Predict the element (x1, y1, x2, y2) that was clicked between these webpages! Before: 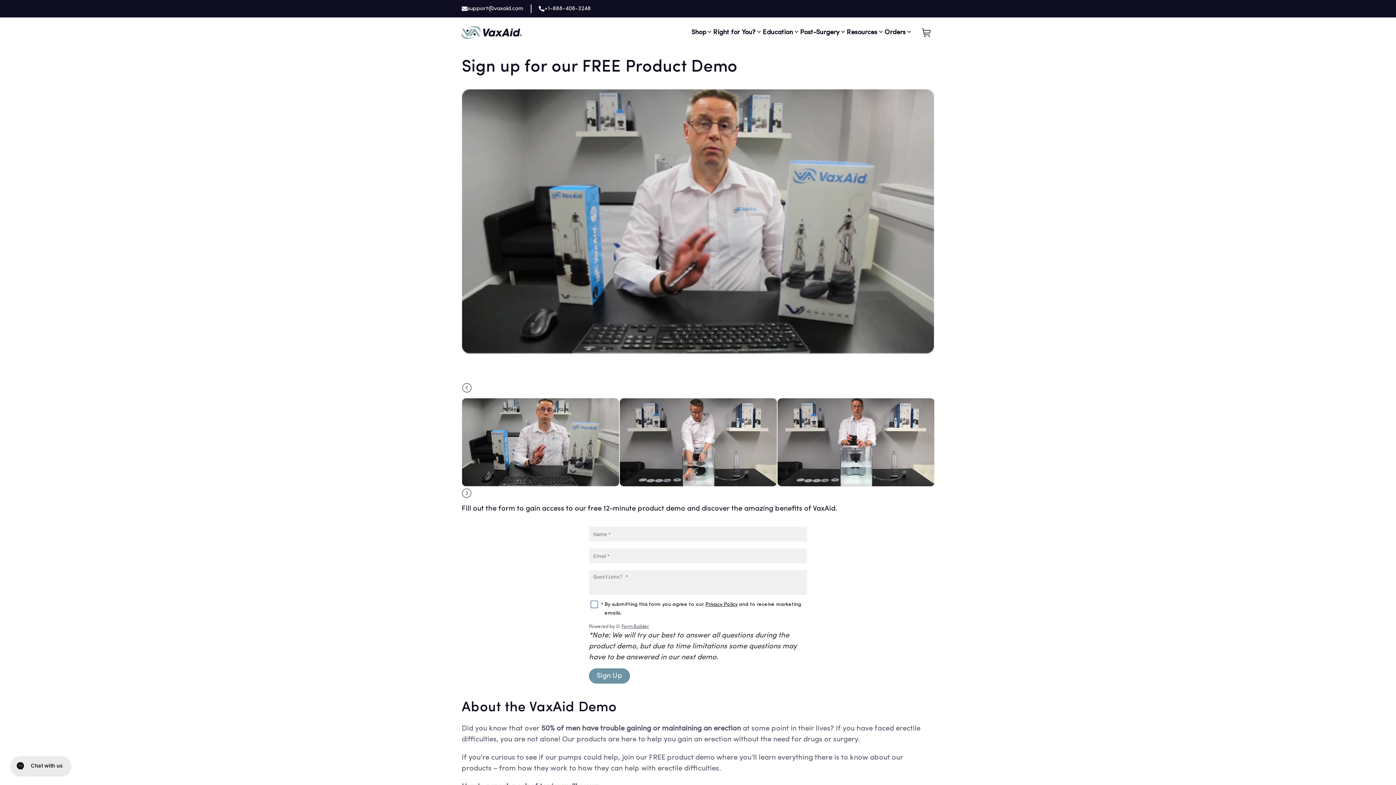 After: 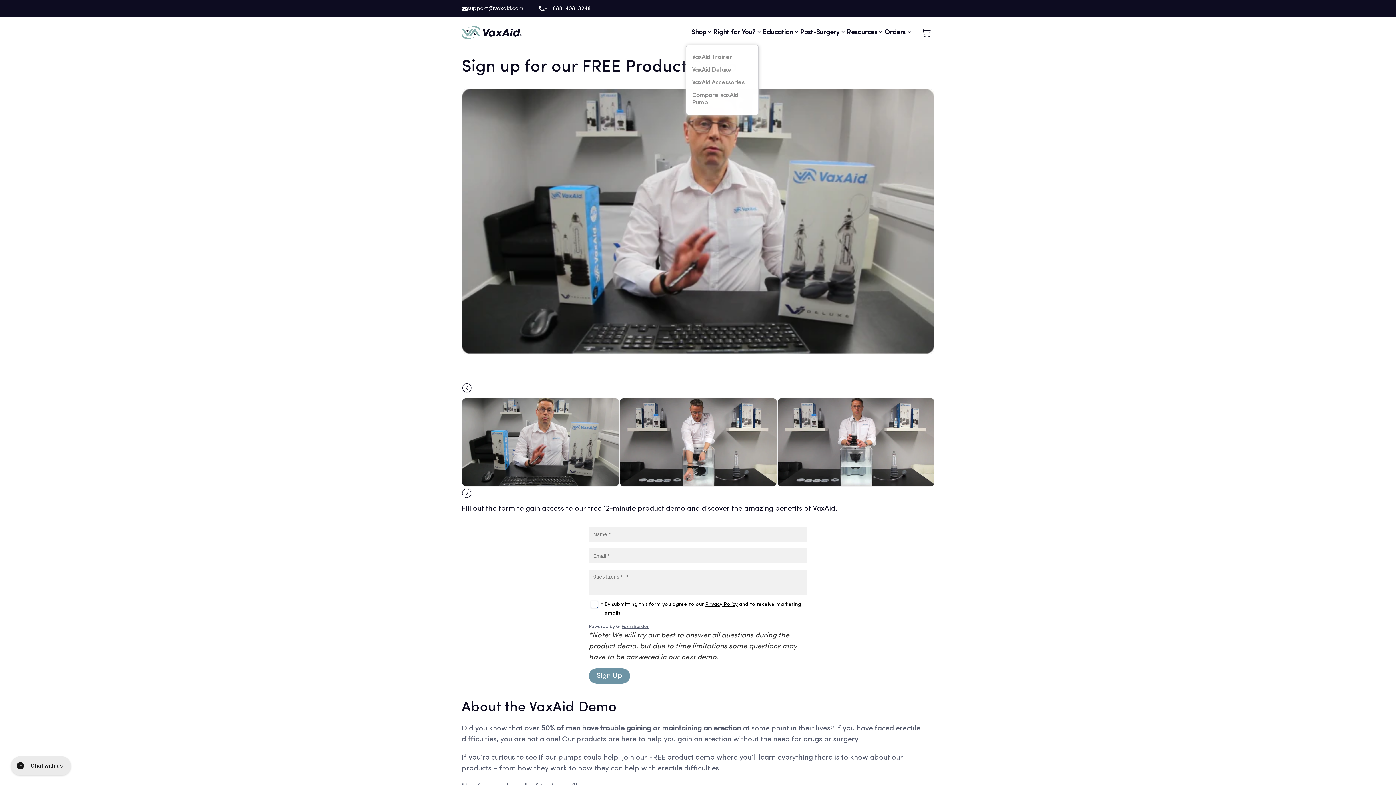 Action: label: Shop bbox: (688, 17, 709, 47)